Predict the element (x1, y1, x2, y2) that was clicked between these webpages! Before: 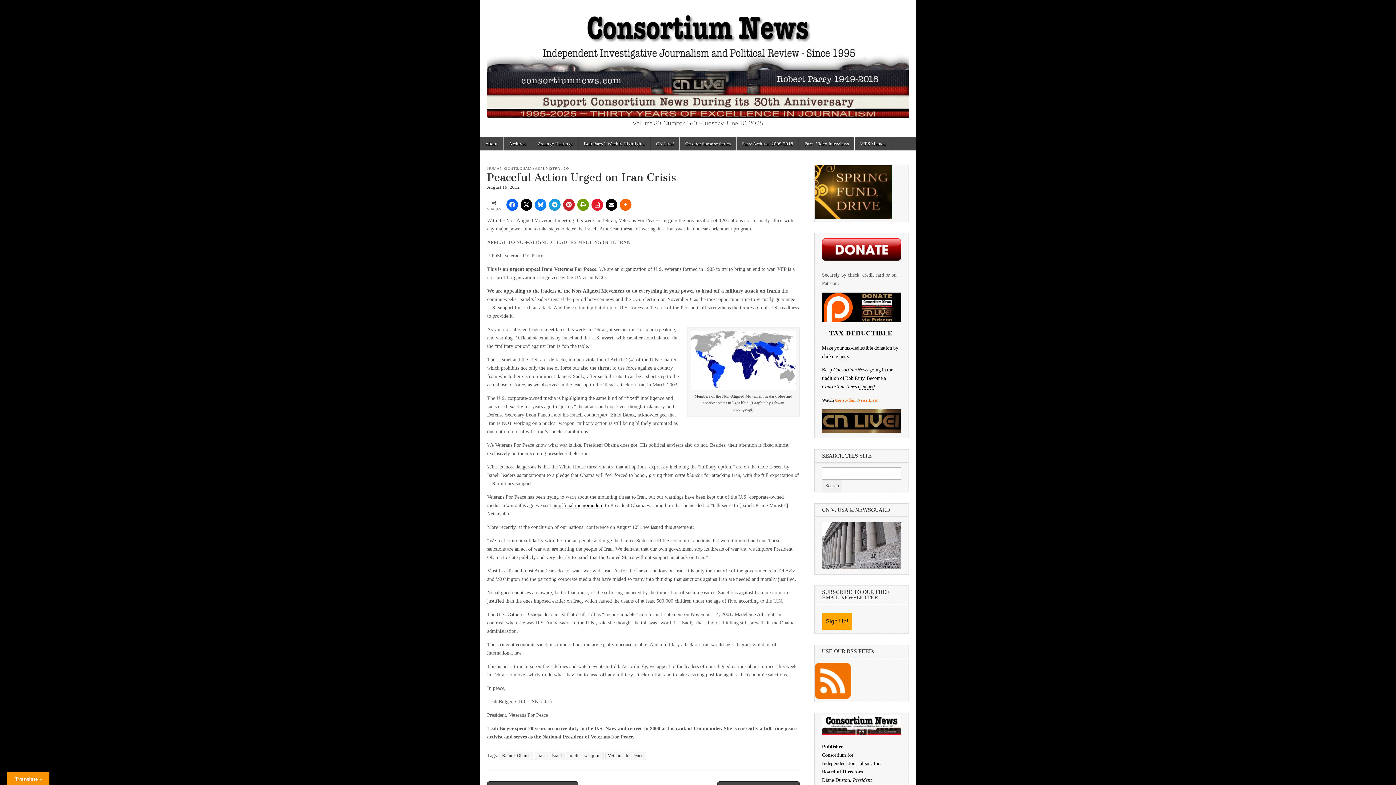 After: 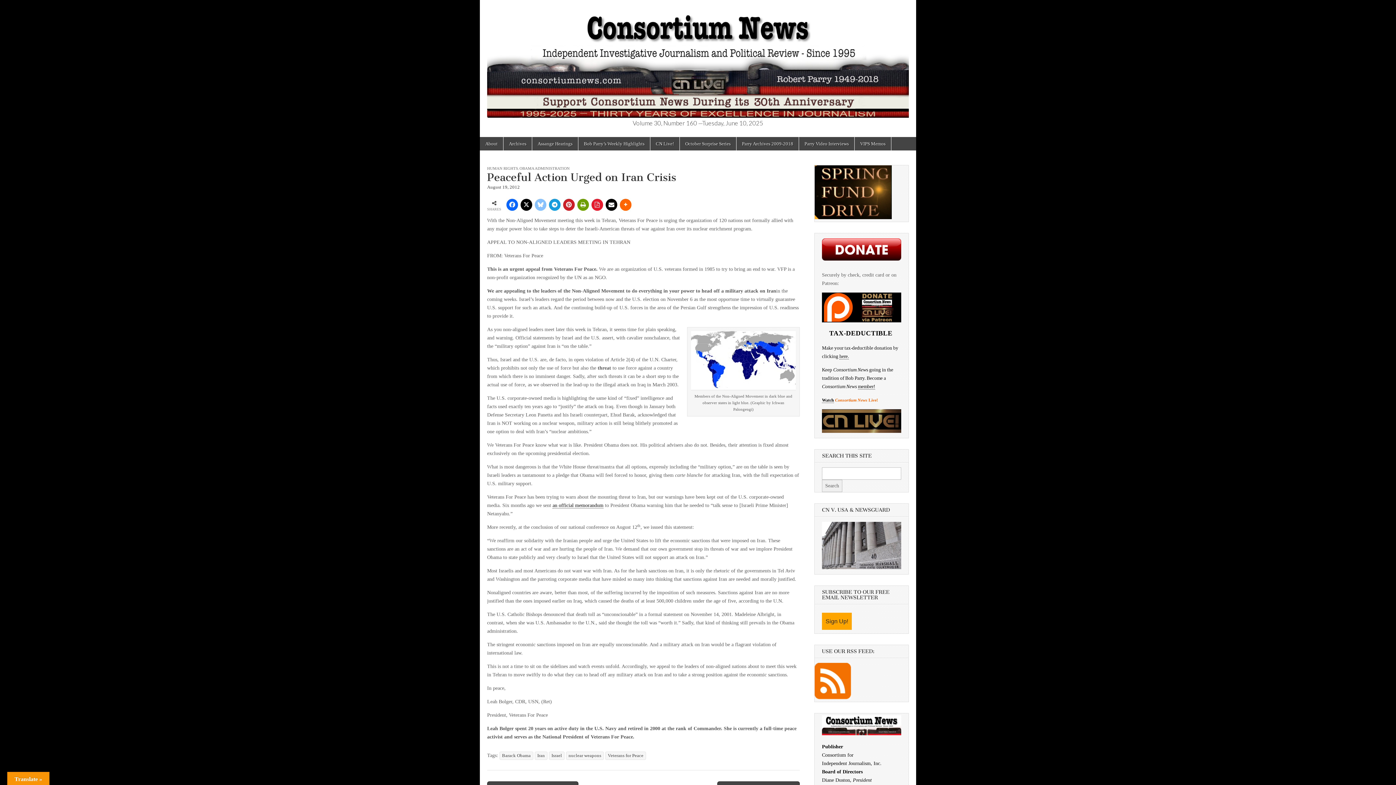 Action: bbox: (534, 199, 546, 211)